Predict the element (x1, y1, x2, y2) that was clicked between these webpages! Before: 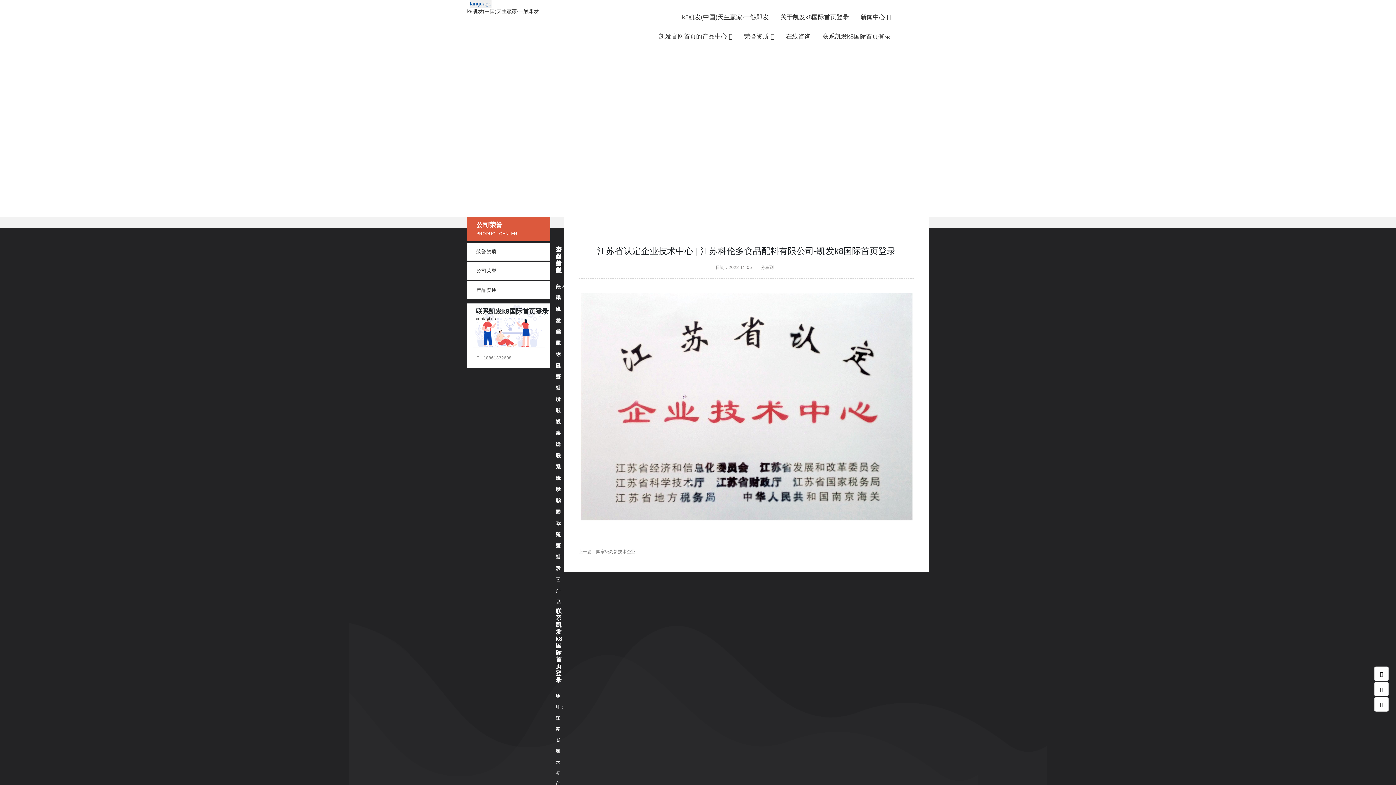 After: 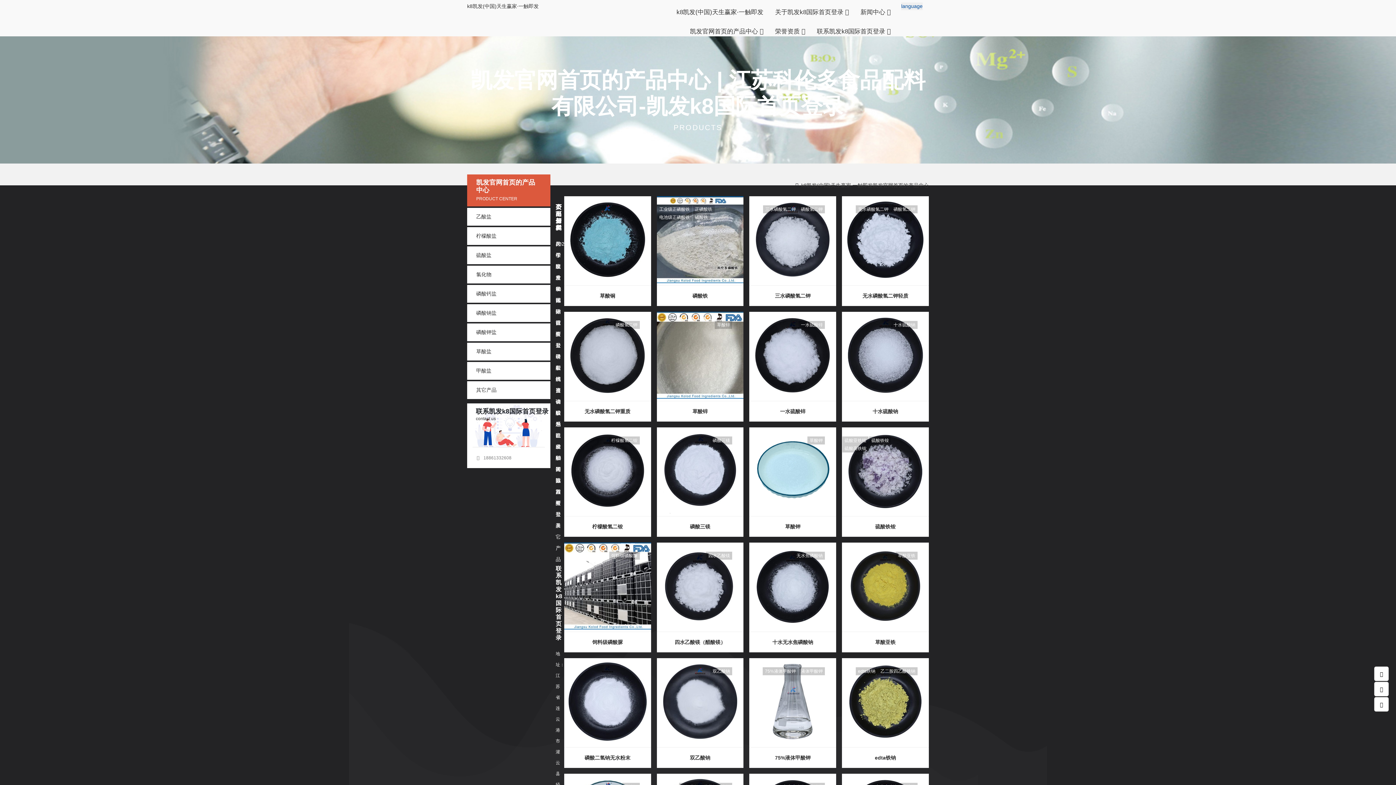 Action: bbox: (654, 26, 737, 46) label: 凯发官网首页的产品中心